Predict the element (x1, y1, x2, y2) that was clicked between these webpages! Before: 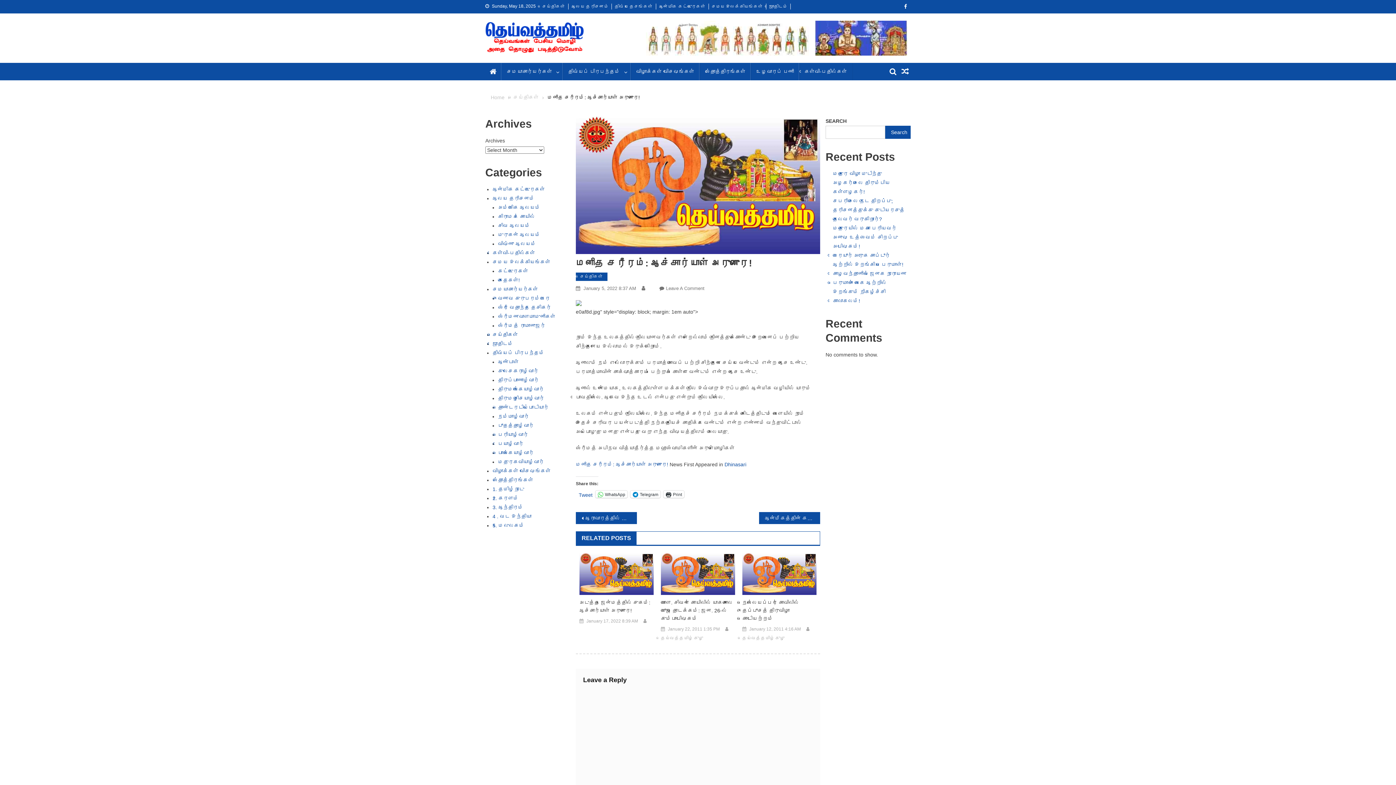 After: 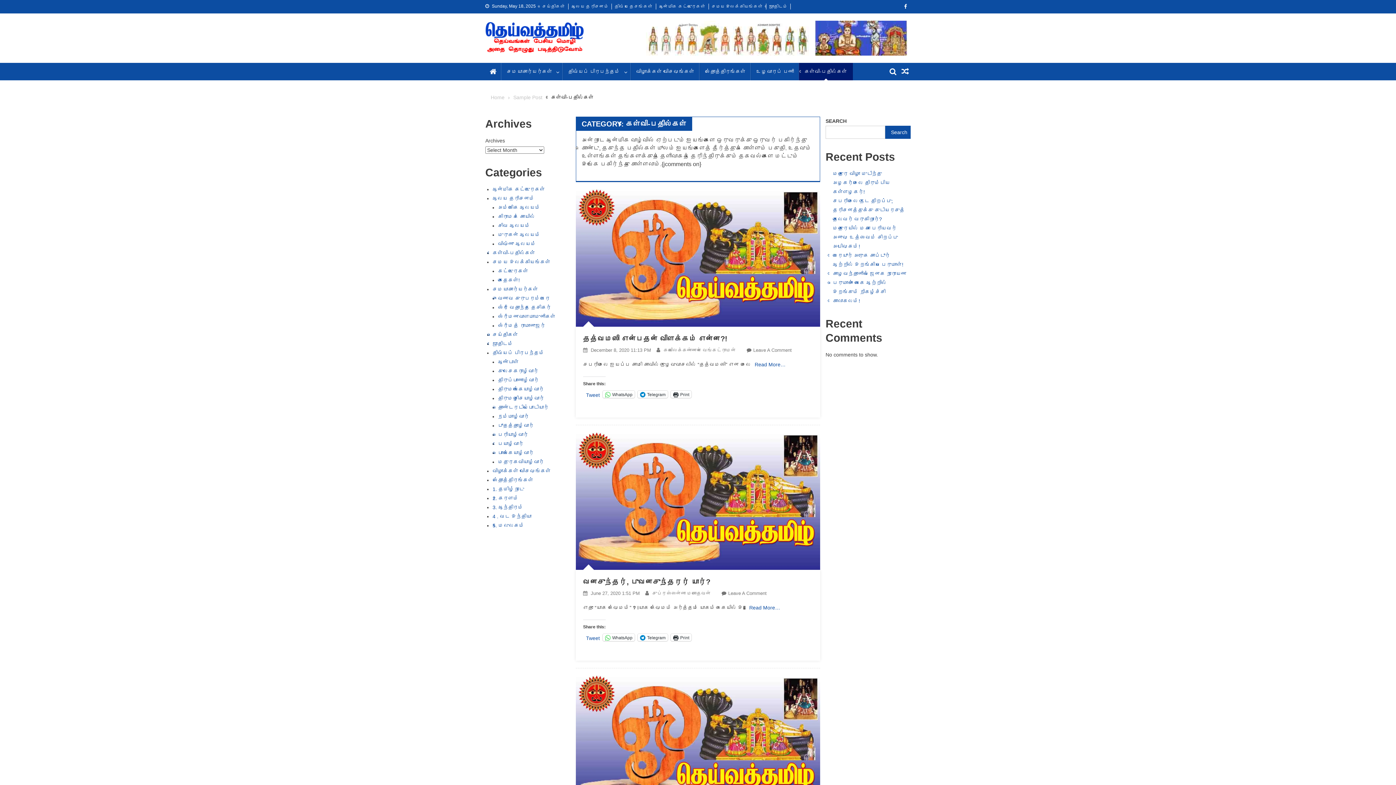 Action: label: கேள்வி-பதில்கள் bbox: (798, 62, 853, 80)